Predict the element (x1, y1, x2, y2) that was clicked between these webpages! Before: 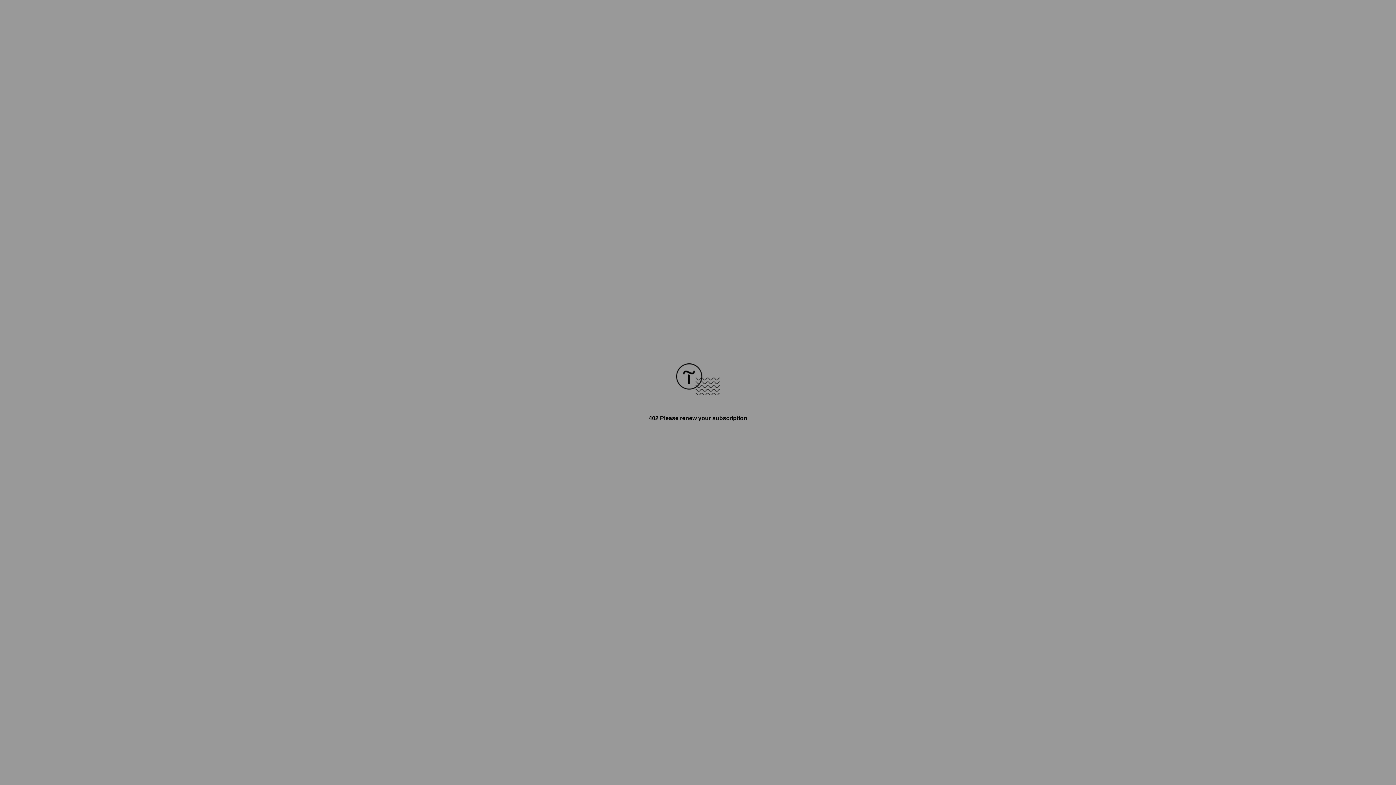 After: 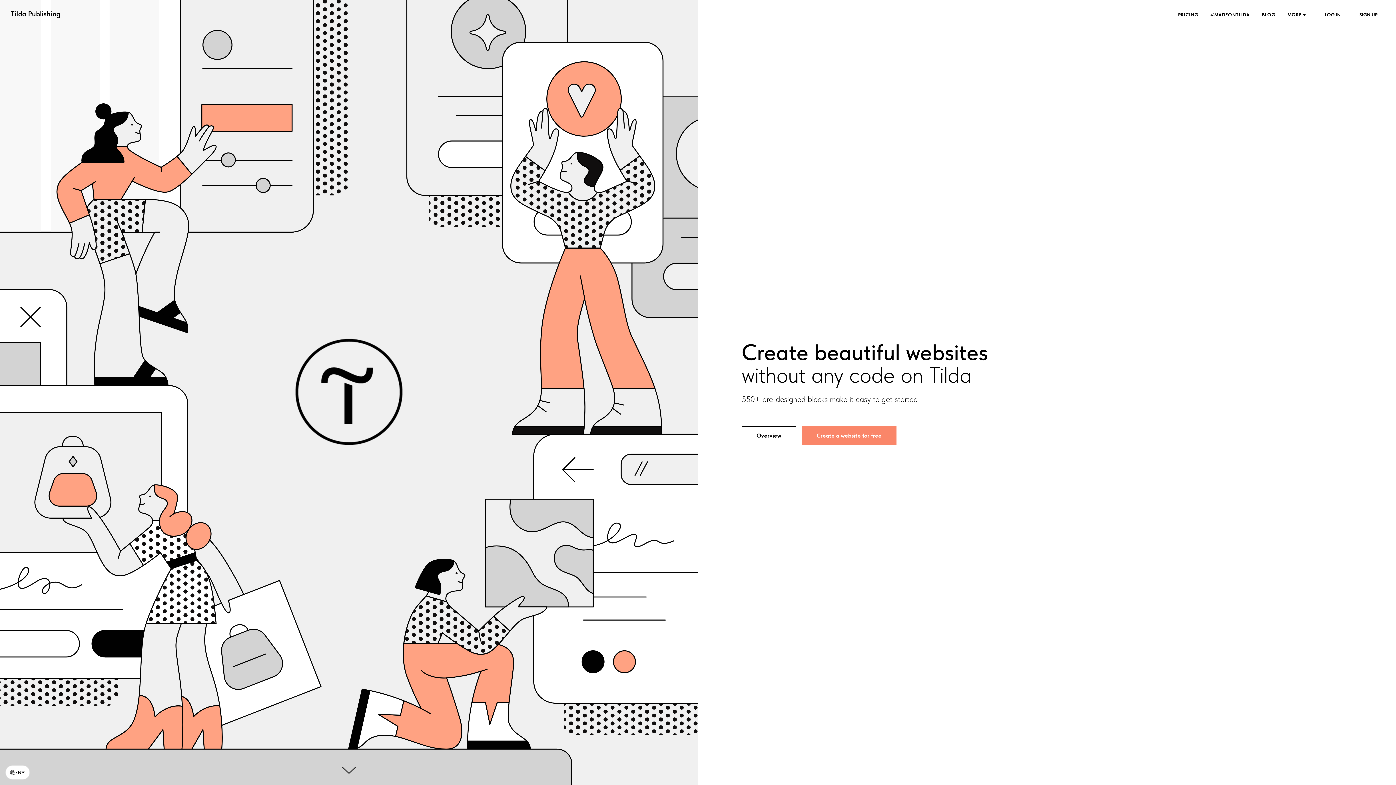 Action: bbox: (676, 390, 720, 396)